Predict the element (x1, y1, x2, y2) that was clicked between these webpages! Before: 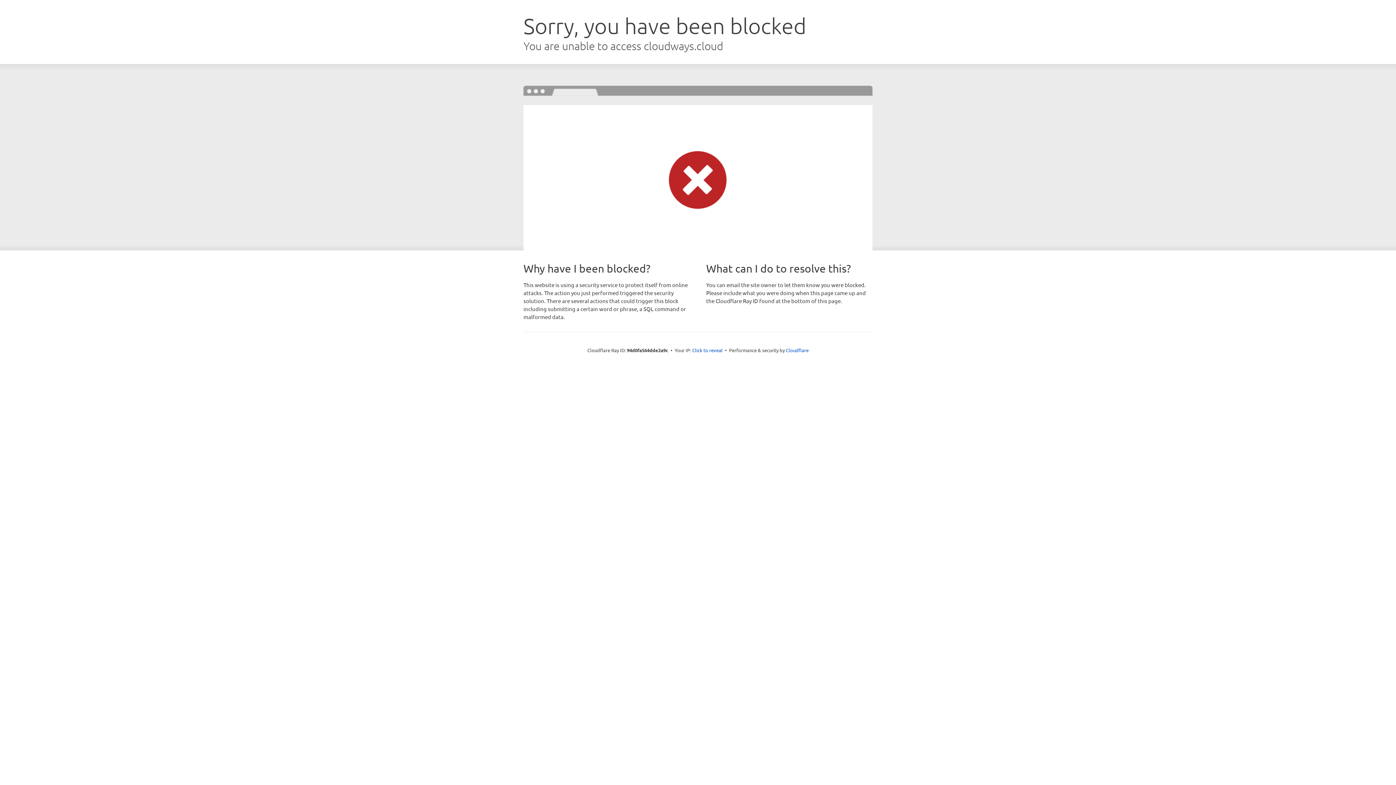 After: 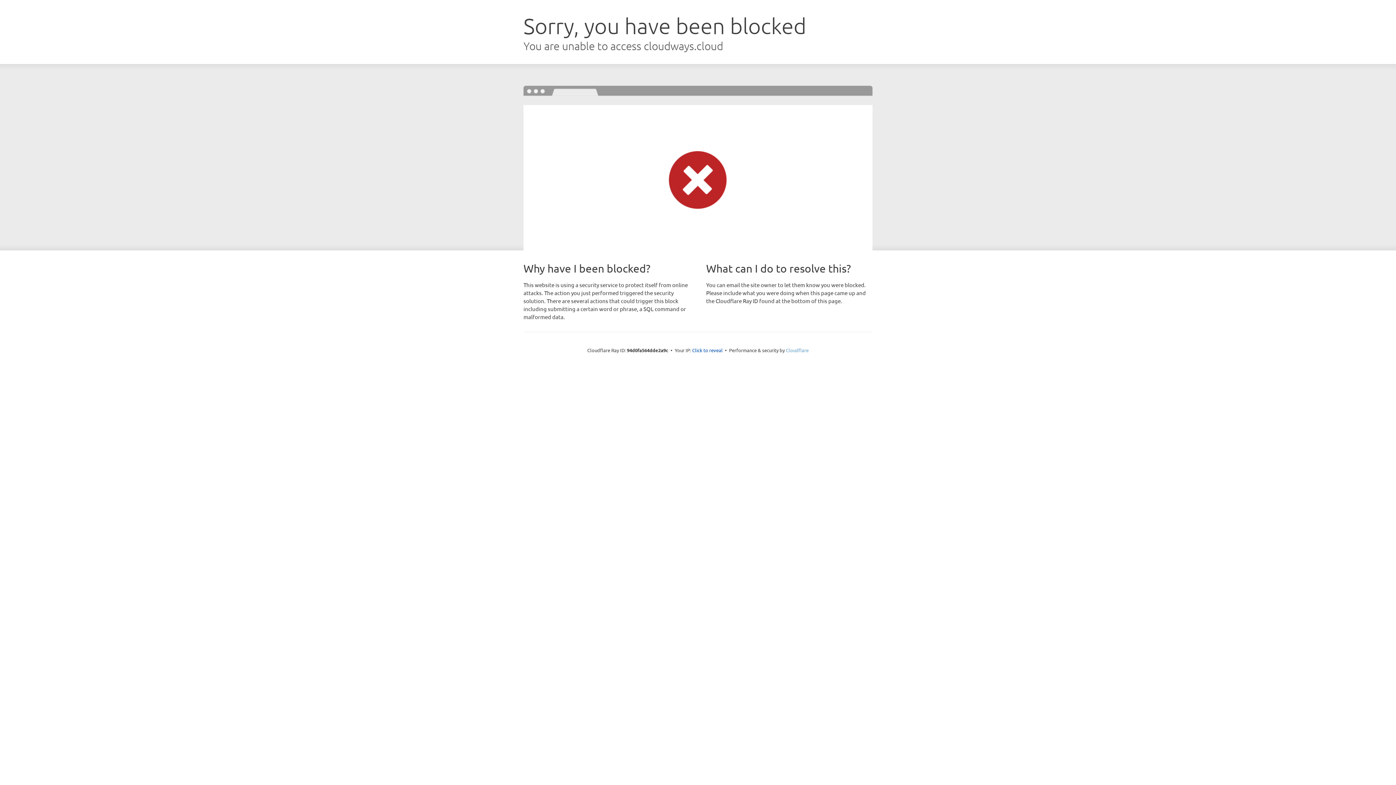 Action: bbox: (786, 347, 808, 353) label: Cloudflare